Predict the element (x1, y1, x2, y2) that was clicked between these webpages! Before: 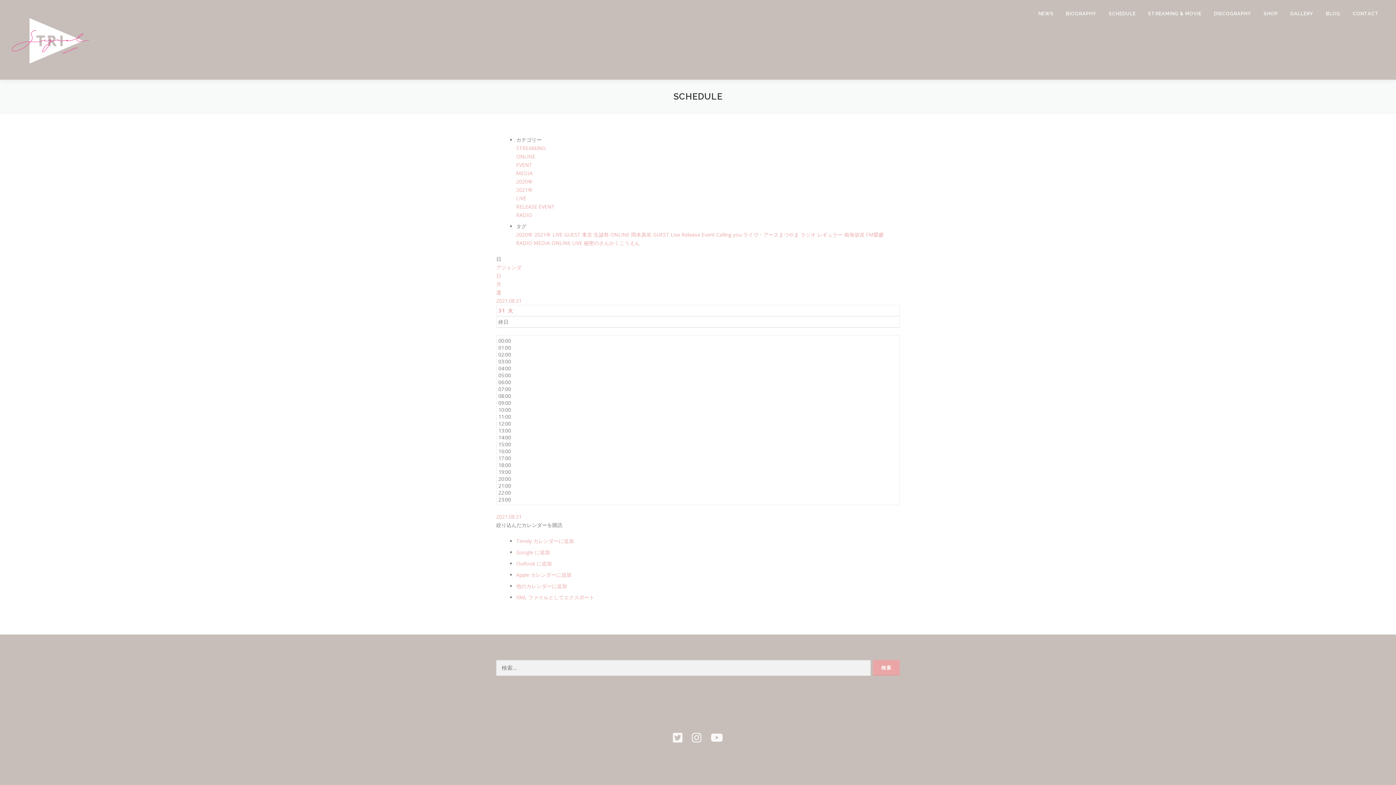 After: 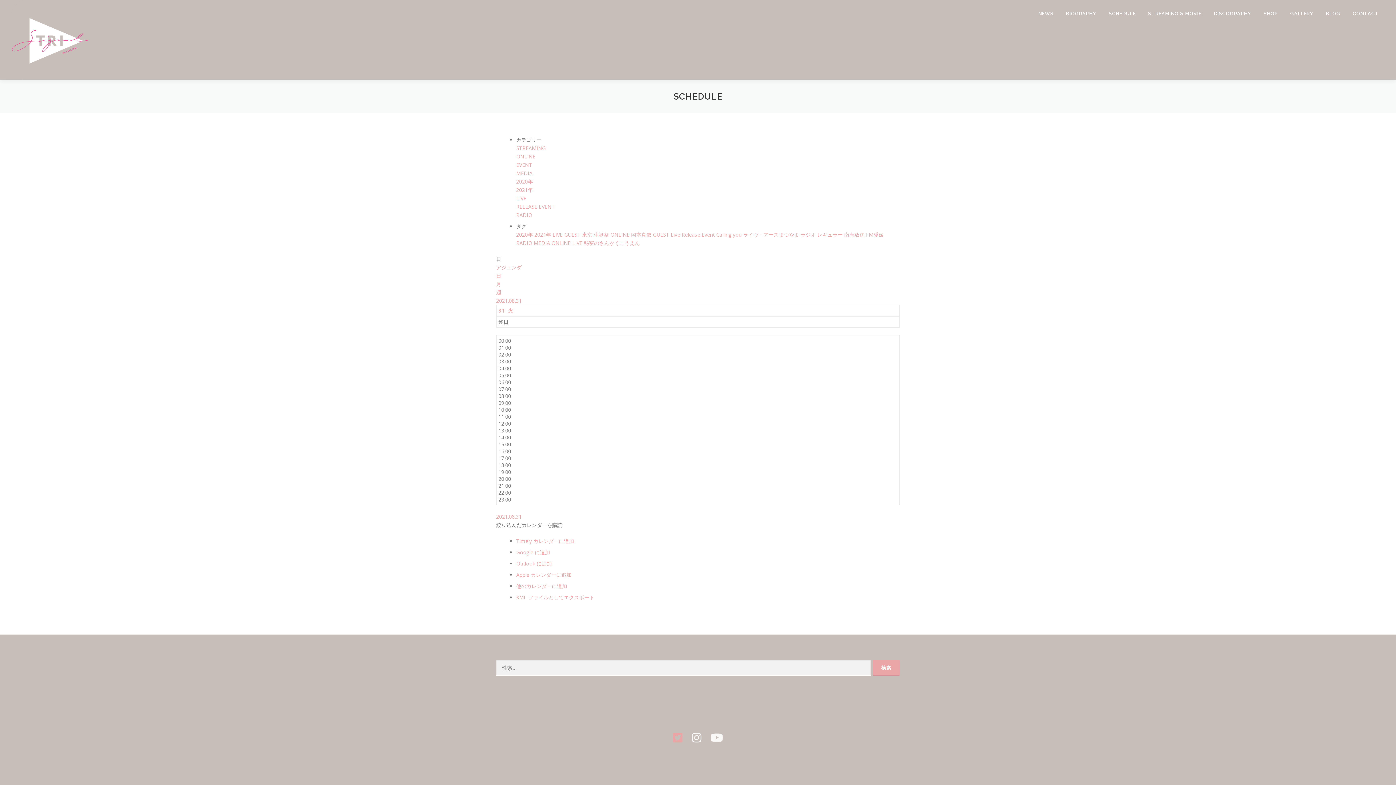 Action: bbox: (673, 730, 682, 745)